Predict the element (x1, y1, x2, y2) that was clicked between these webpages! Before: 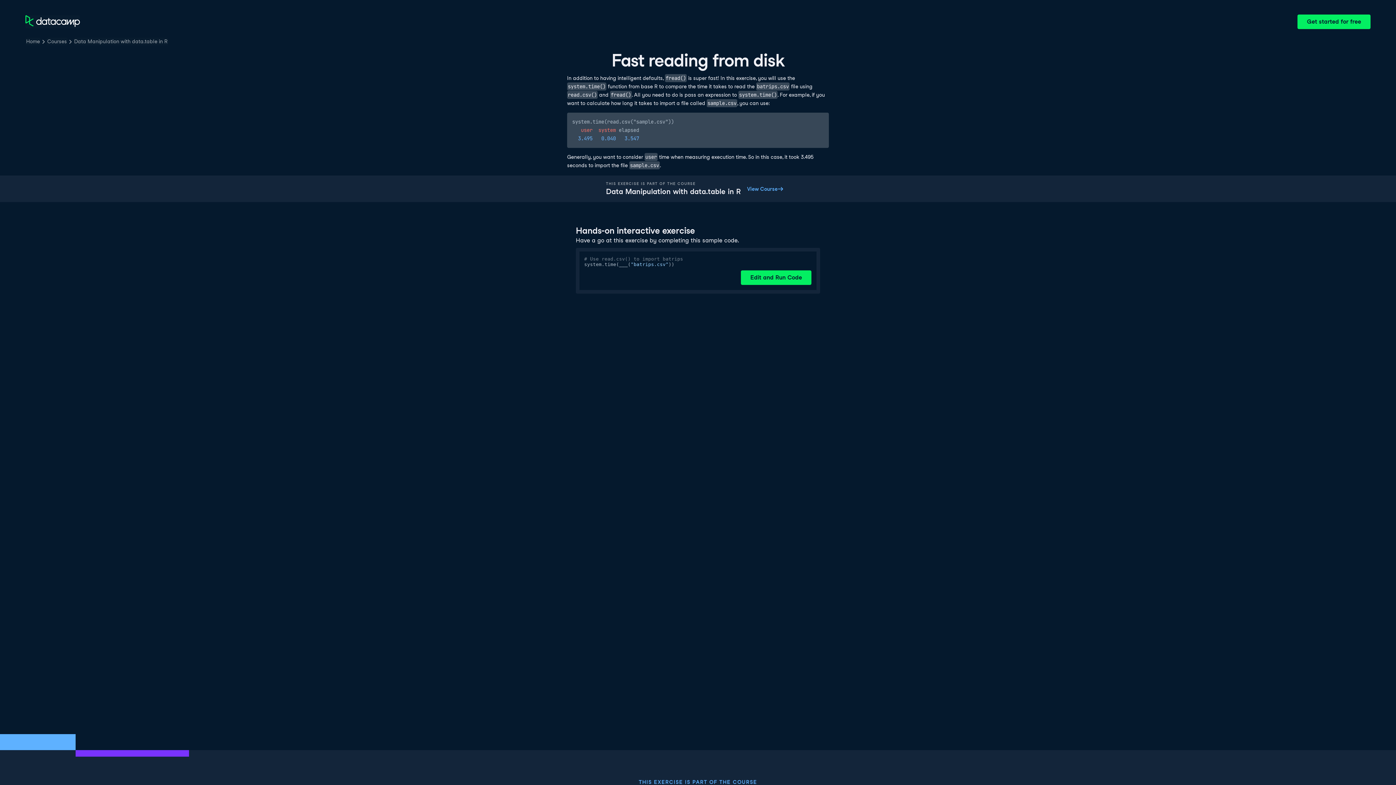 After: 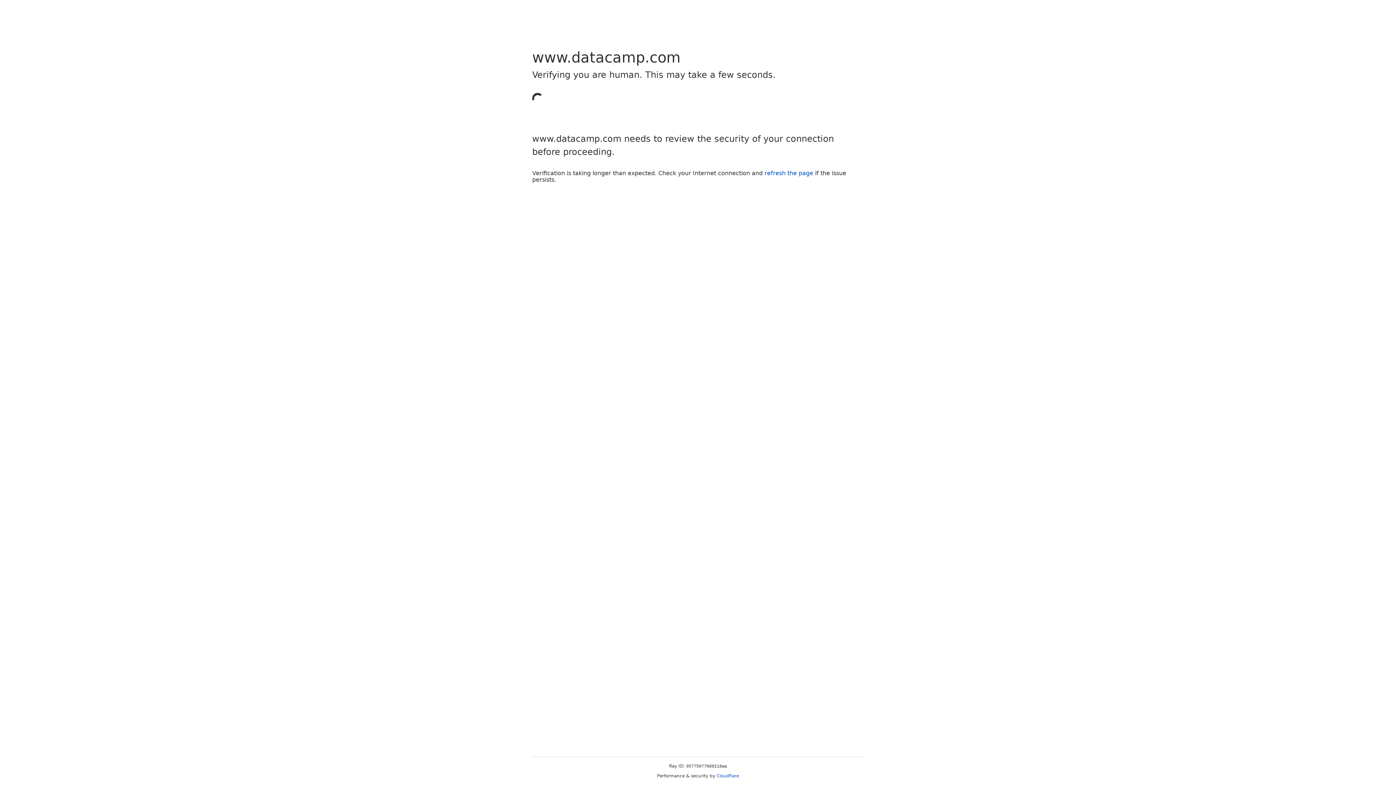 Action: bbox: (740, 181, 790, 196) label: View Course